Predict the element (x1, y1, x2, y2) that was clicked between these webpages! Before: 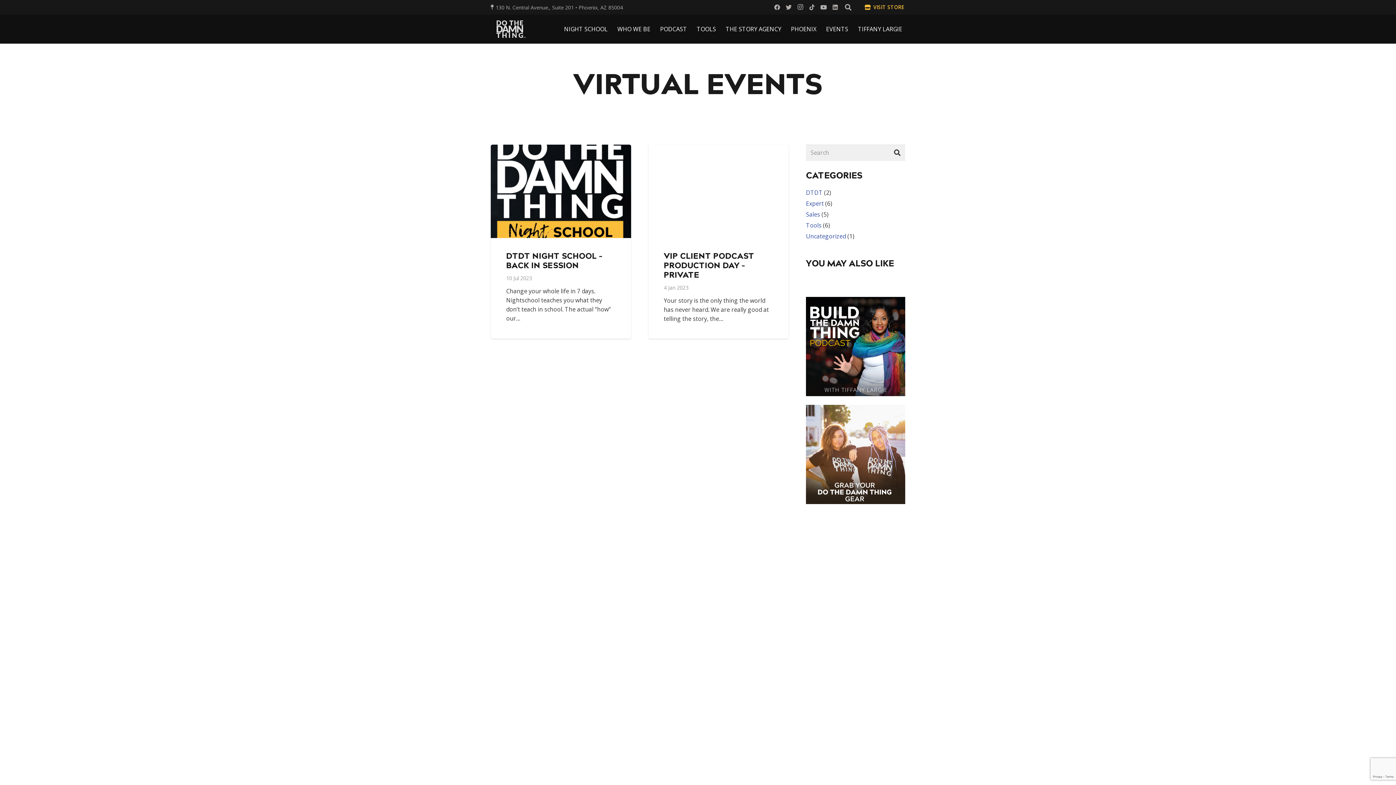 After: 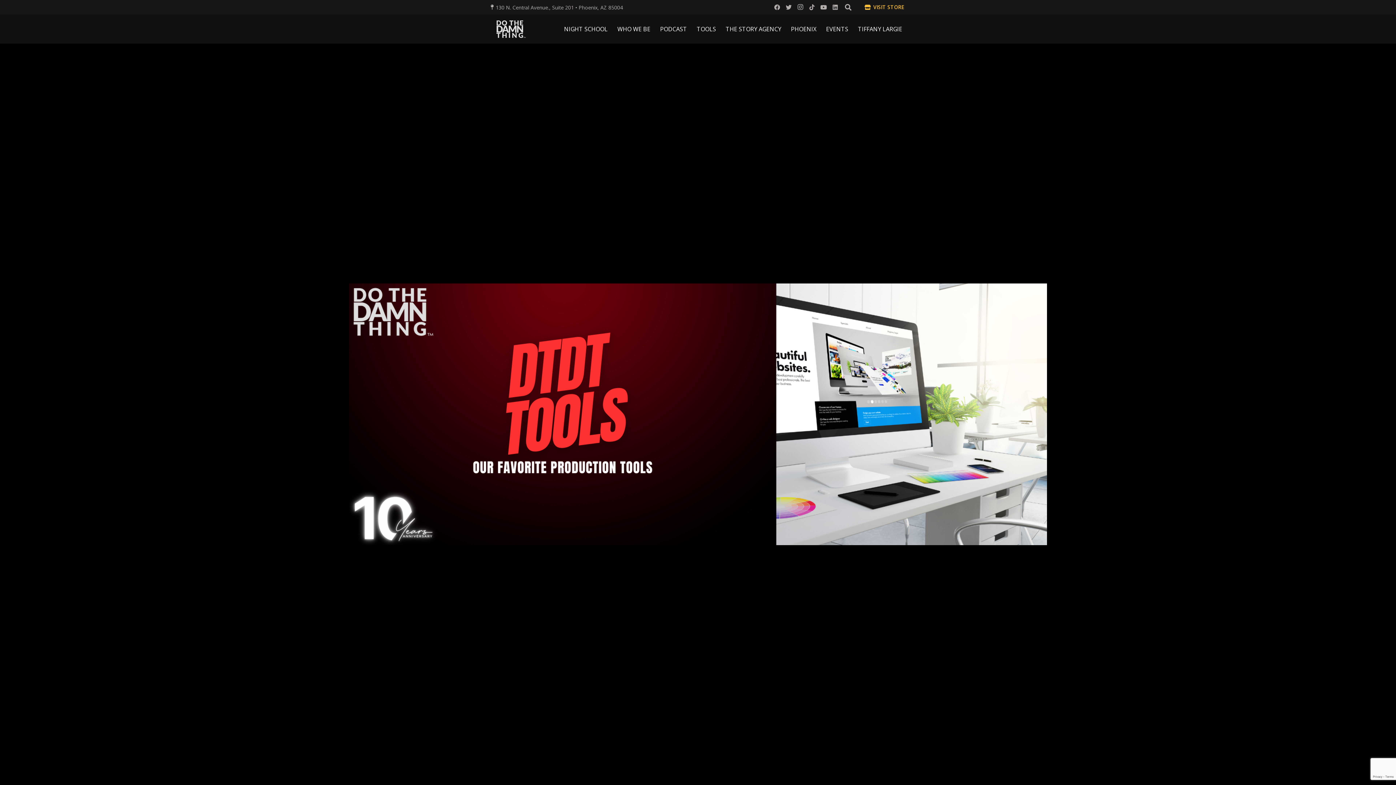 Action: bbox: (693, 14, 719, 43) label: TOOLS